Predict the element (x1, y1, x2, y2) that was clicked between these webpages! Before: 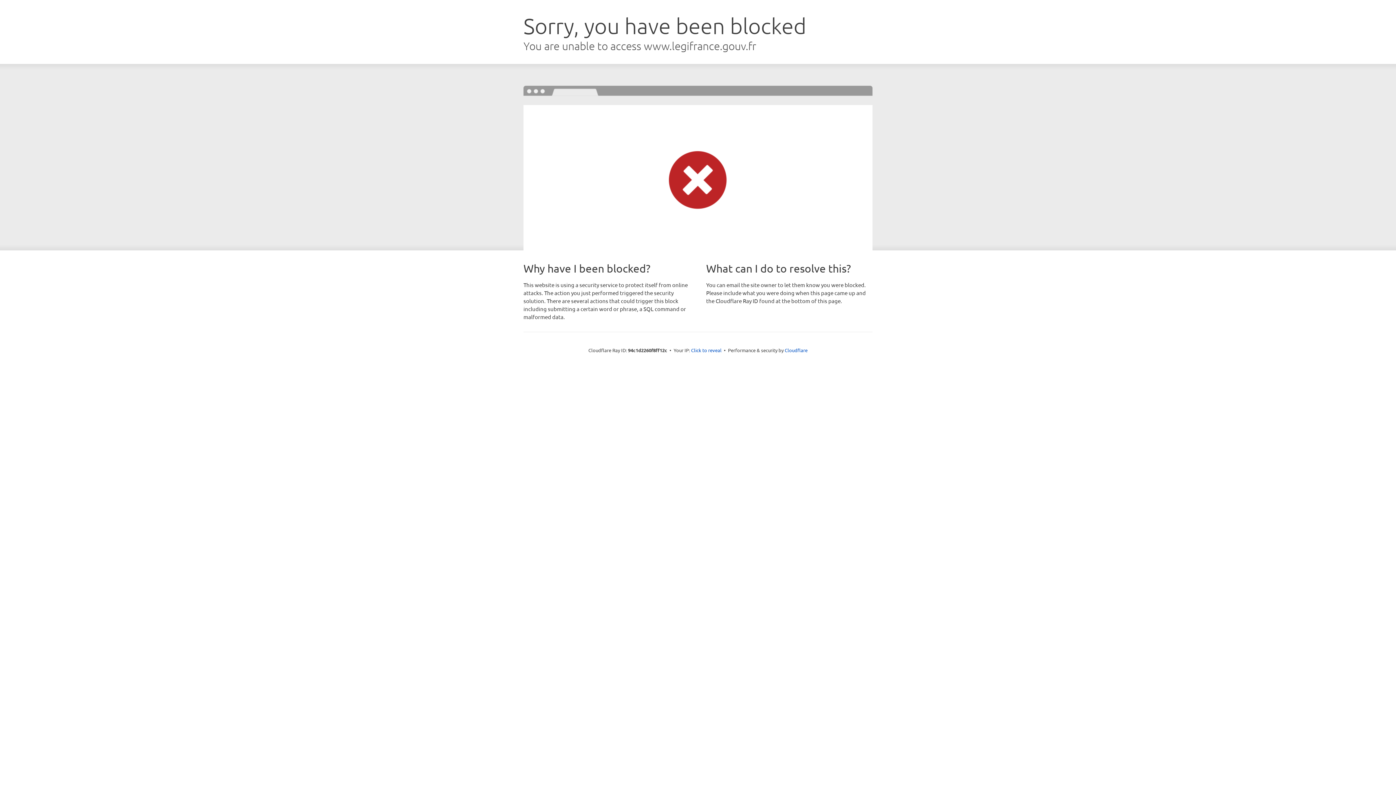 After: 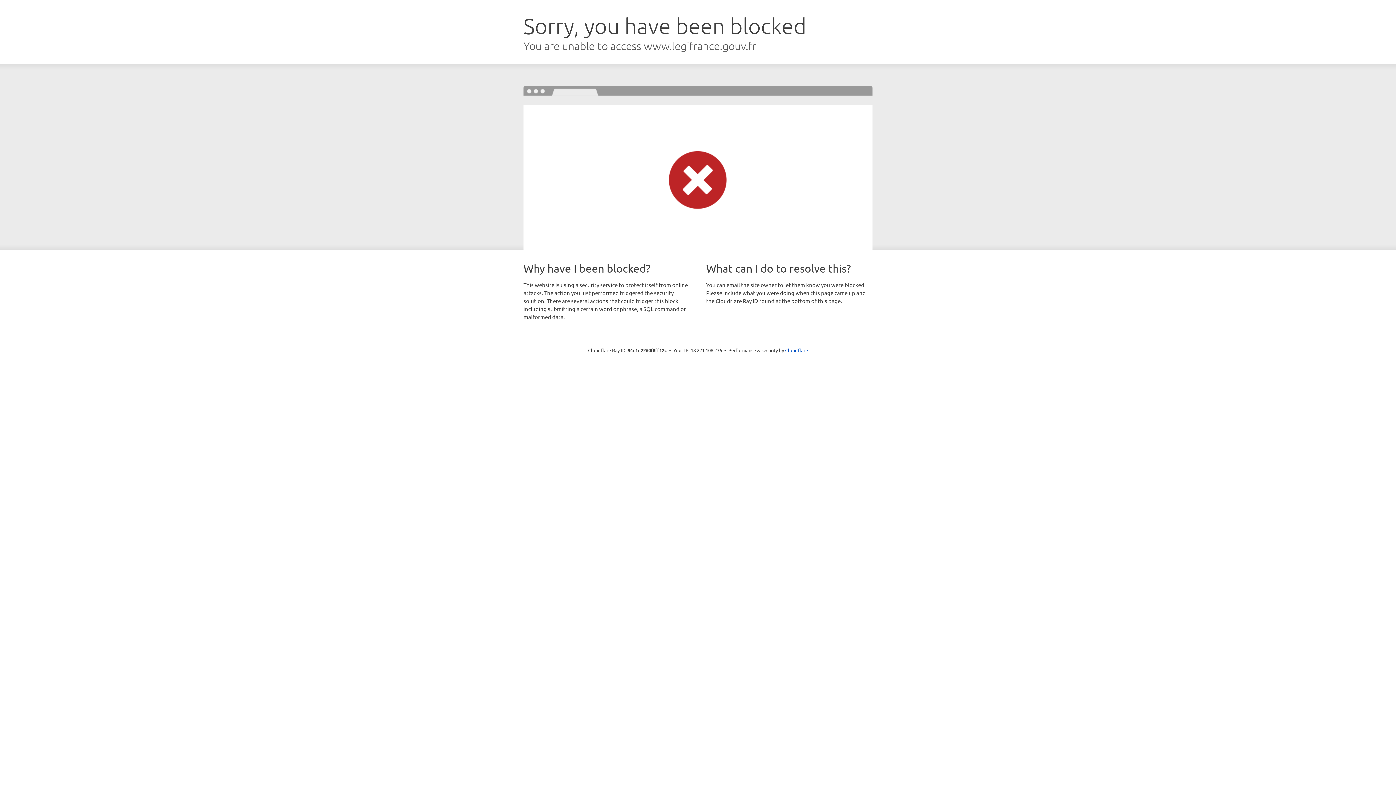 Action: label: Click to reveal bbox: (691, 346, 721, 353)